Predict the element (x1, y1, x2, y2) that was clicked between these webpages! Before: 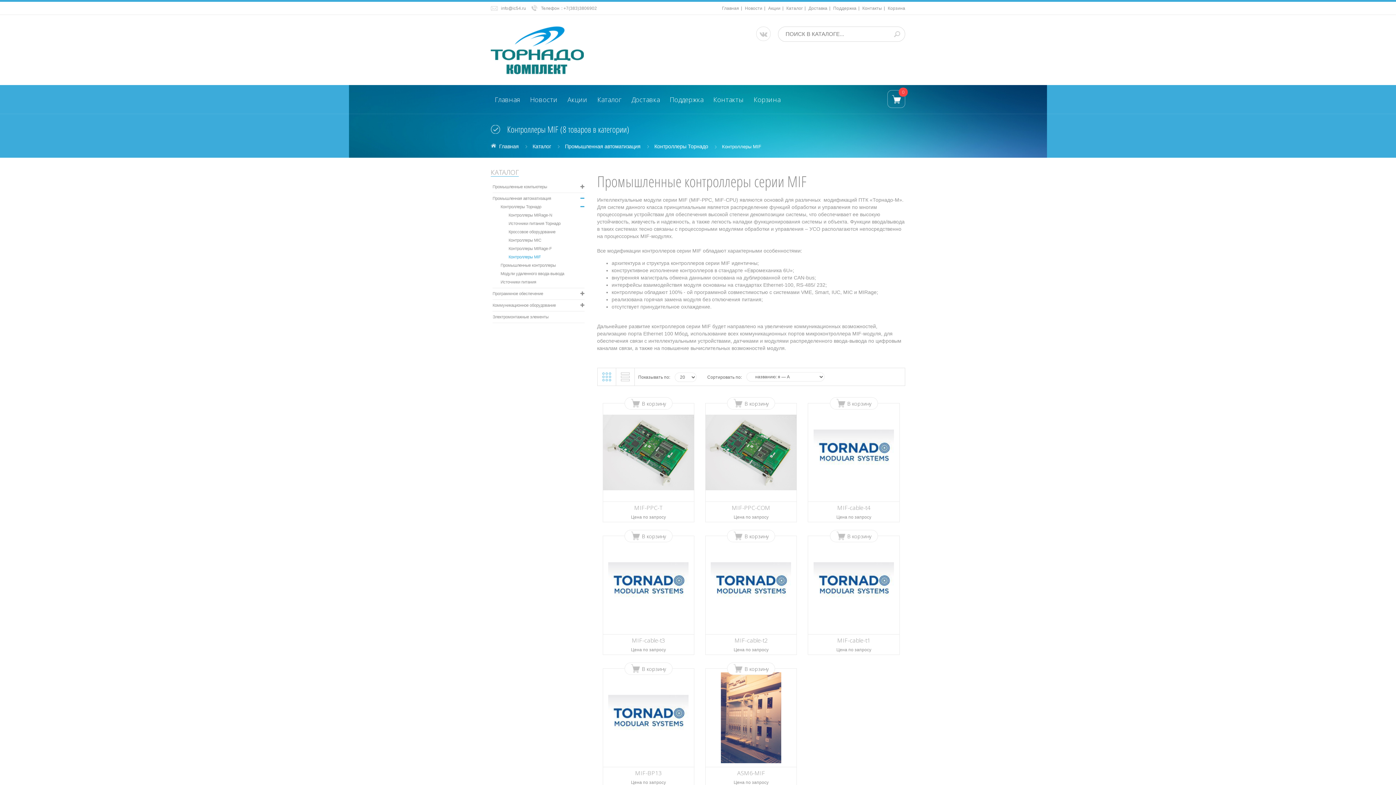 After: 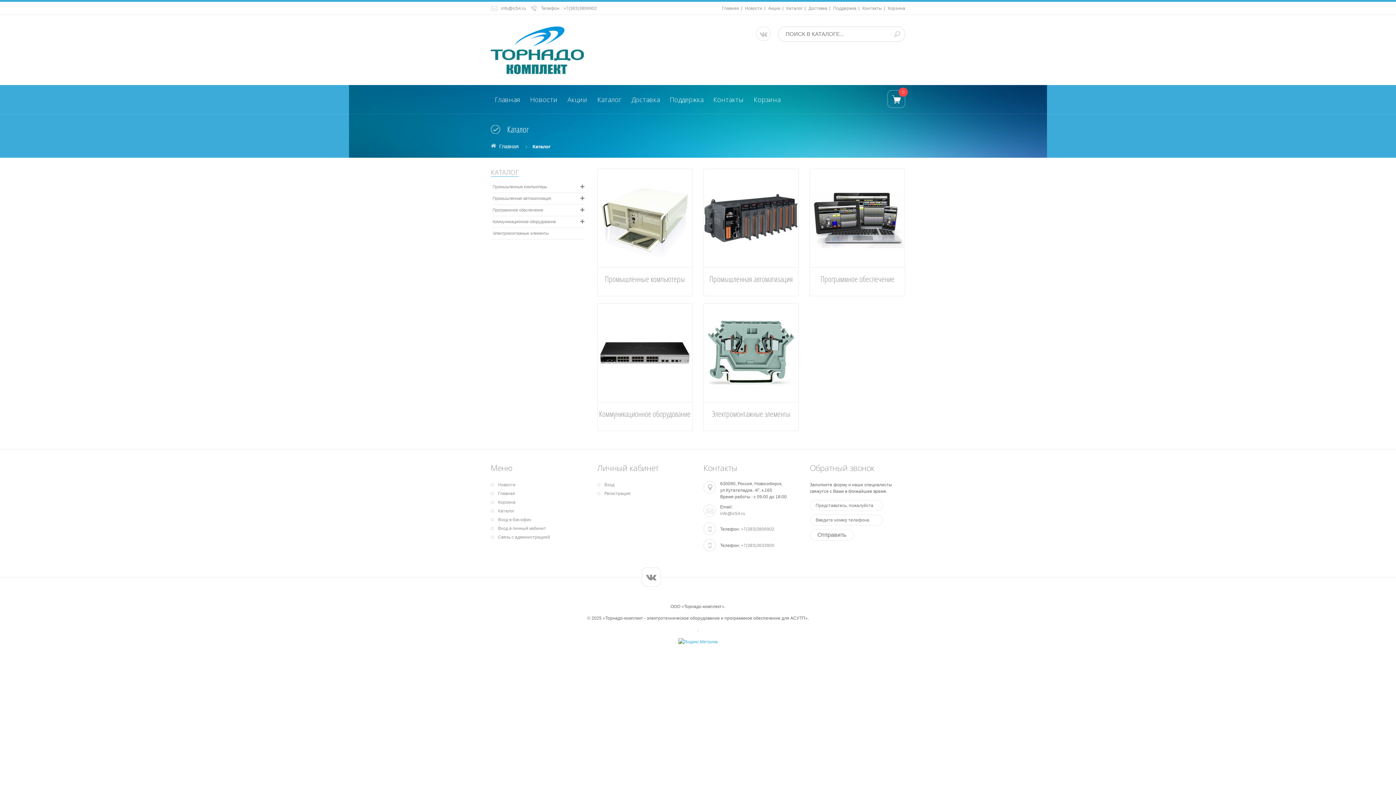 Action: bbox: (593, 92, 625, 106) label: Каталог